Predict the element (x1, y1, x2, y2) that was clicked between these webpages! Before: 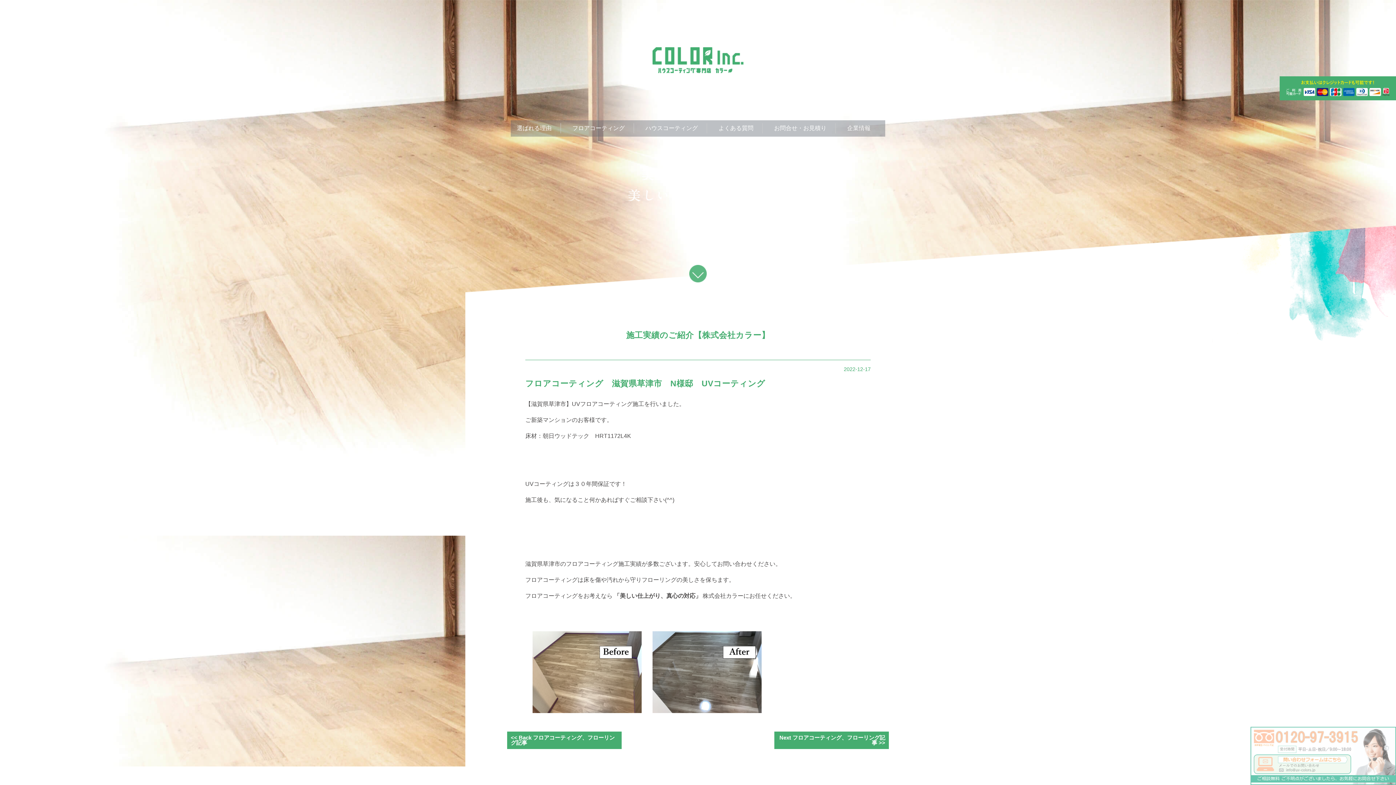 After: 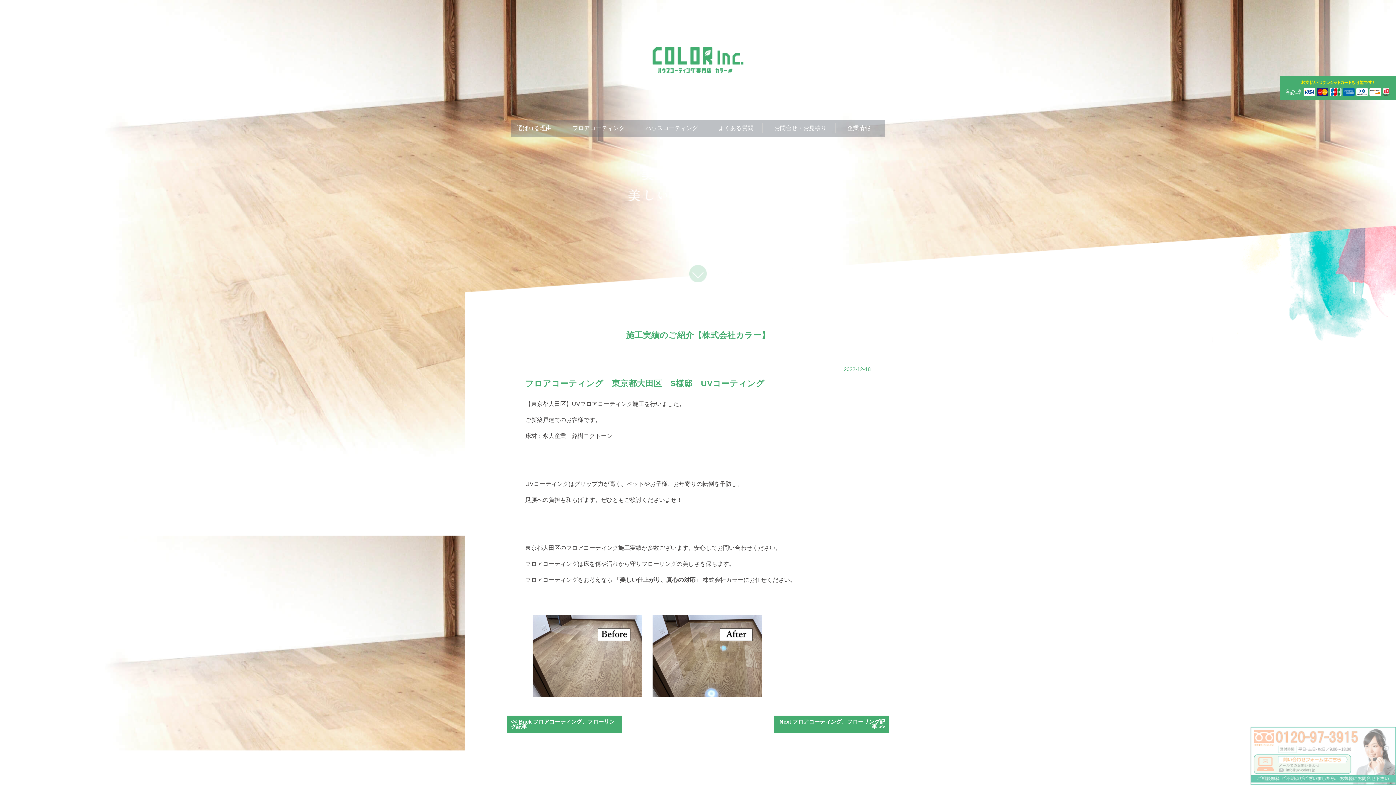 Action: label: Next フロアコーティング、フローリング記事 >> bbox: (774, 732, 889, 749)